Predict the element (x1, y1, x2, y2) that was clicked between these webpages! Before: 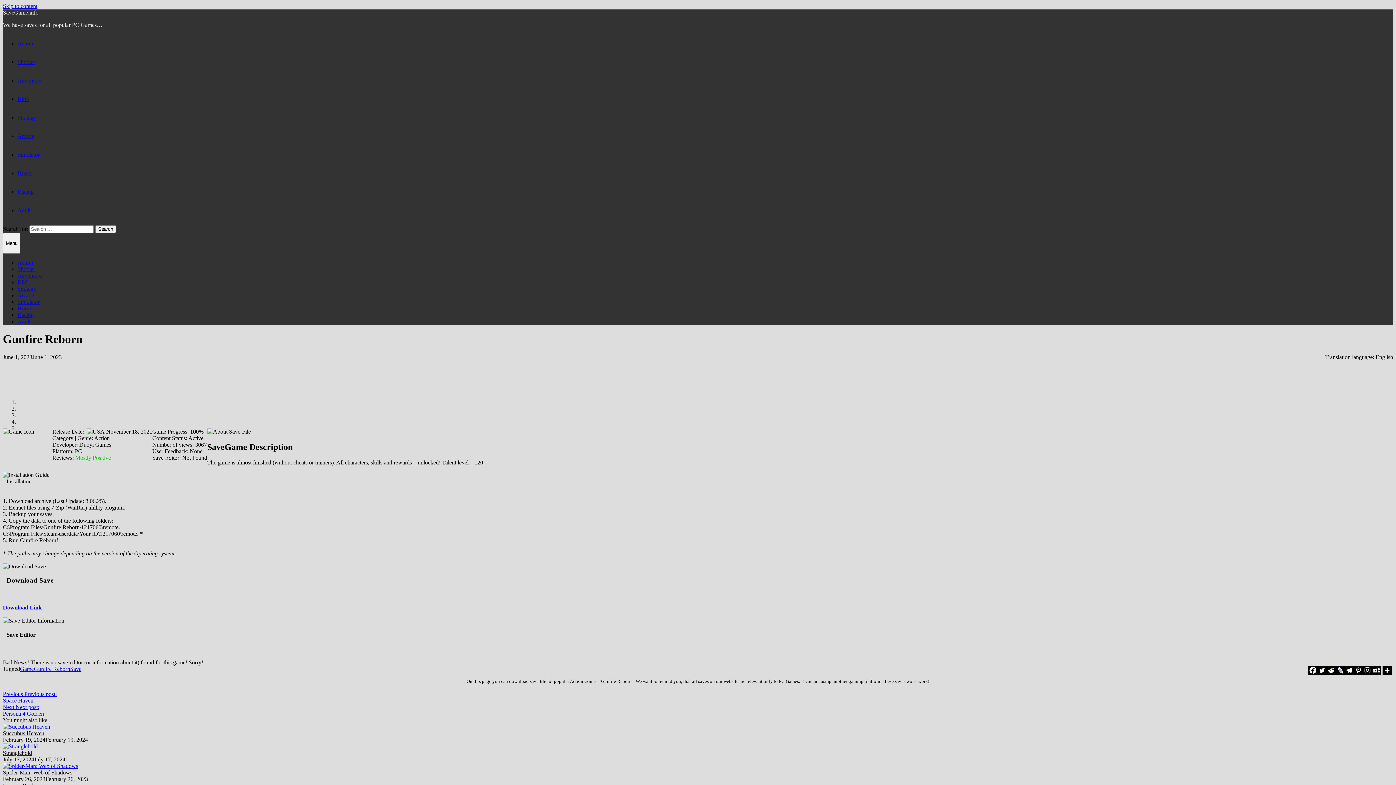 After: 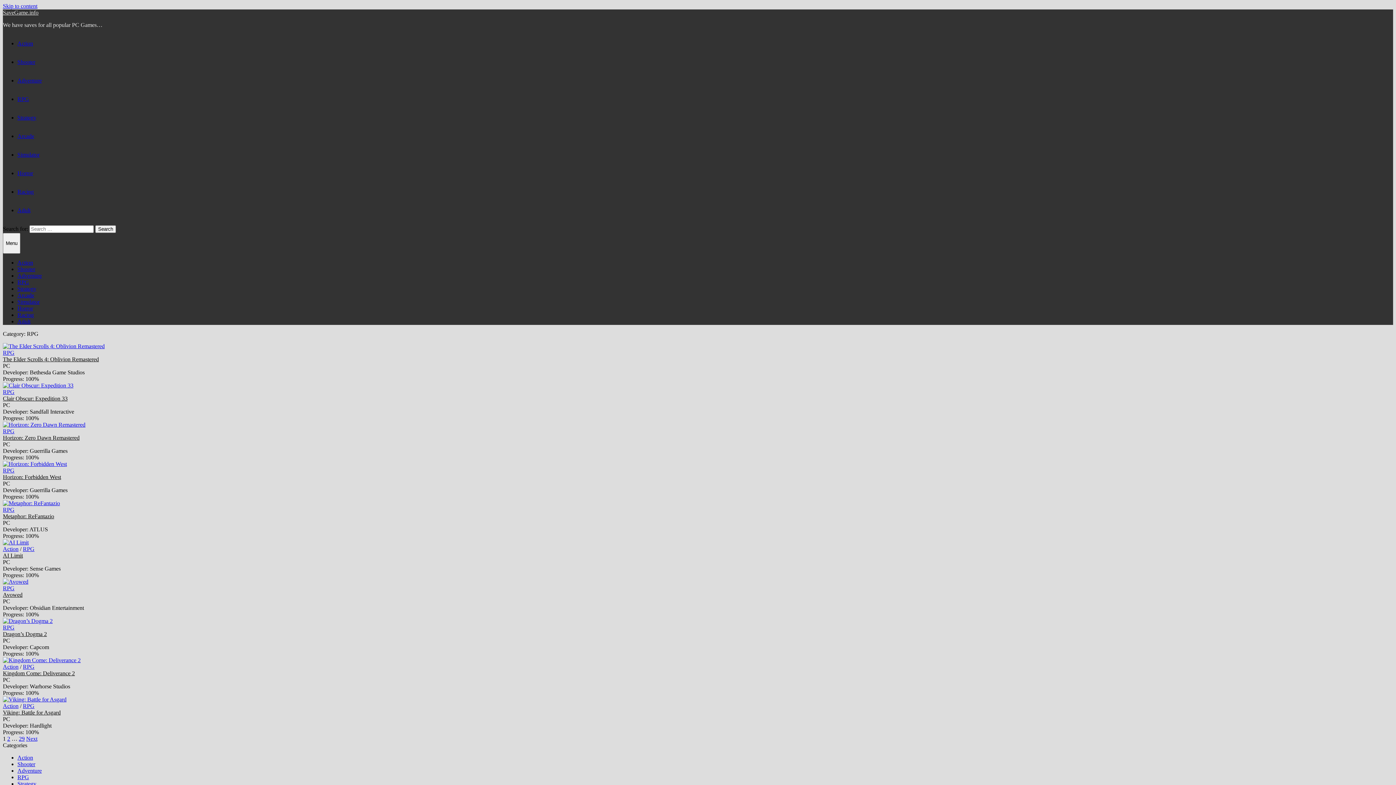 Action: label: RPG bbox: (17, 96, 29, 102)